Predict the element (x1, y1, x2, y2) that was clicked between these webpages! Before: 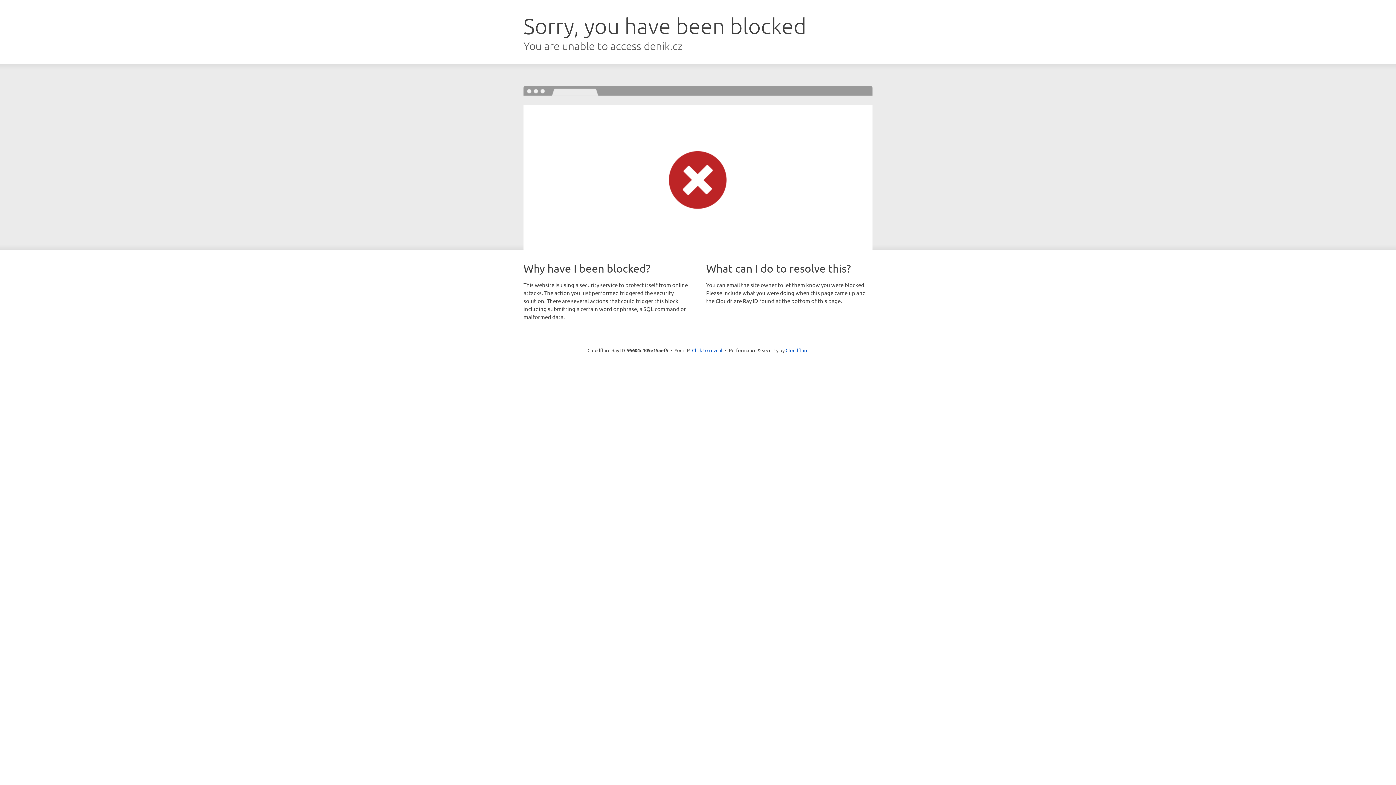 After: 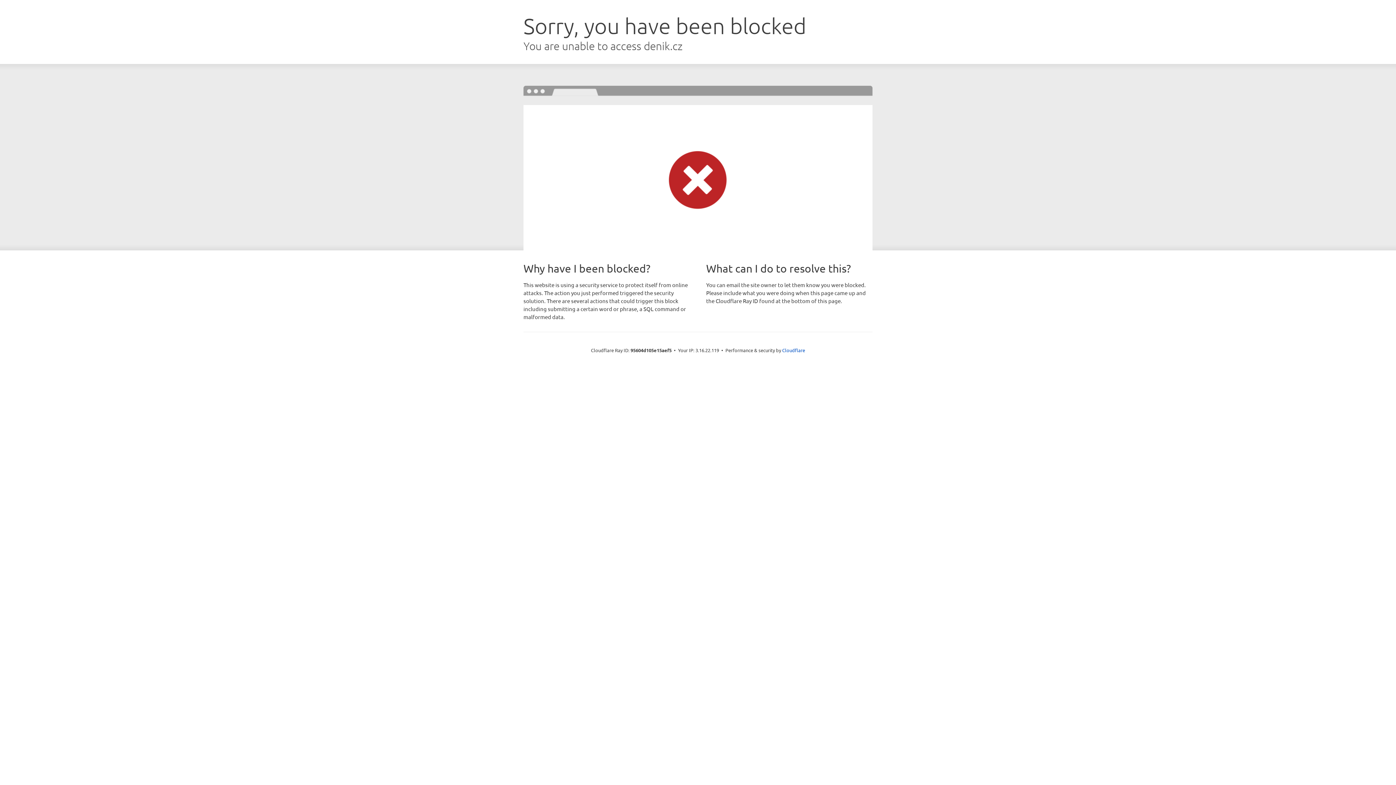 Action: label: Click to reveal bbox: (692, 346, 722, 353)